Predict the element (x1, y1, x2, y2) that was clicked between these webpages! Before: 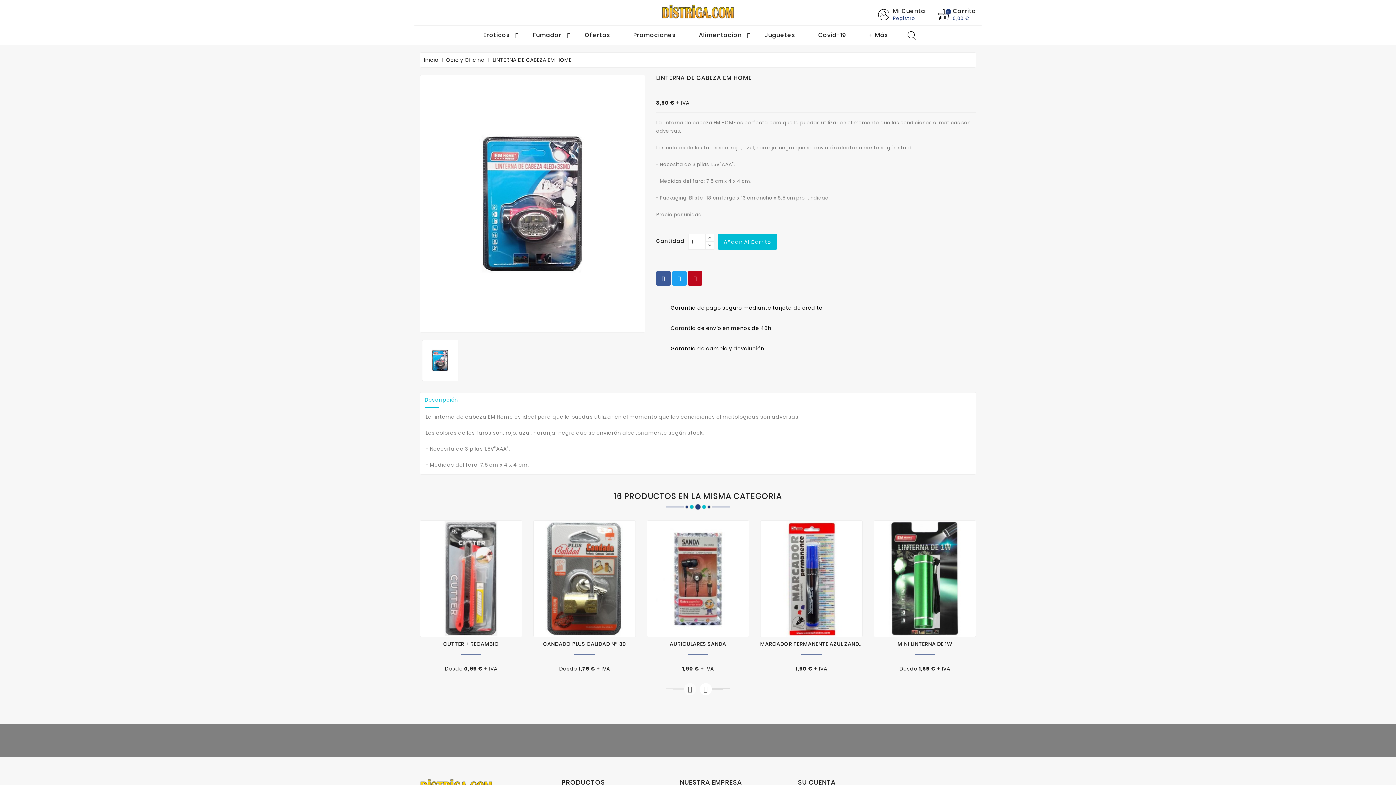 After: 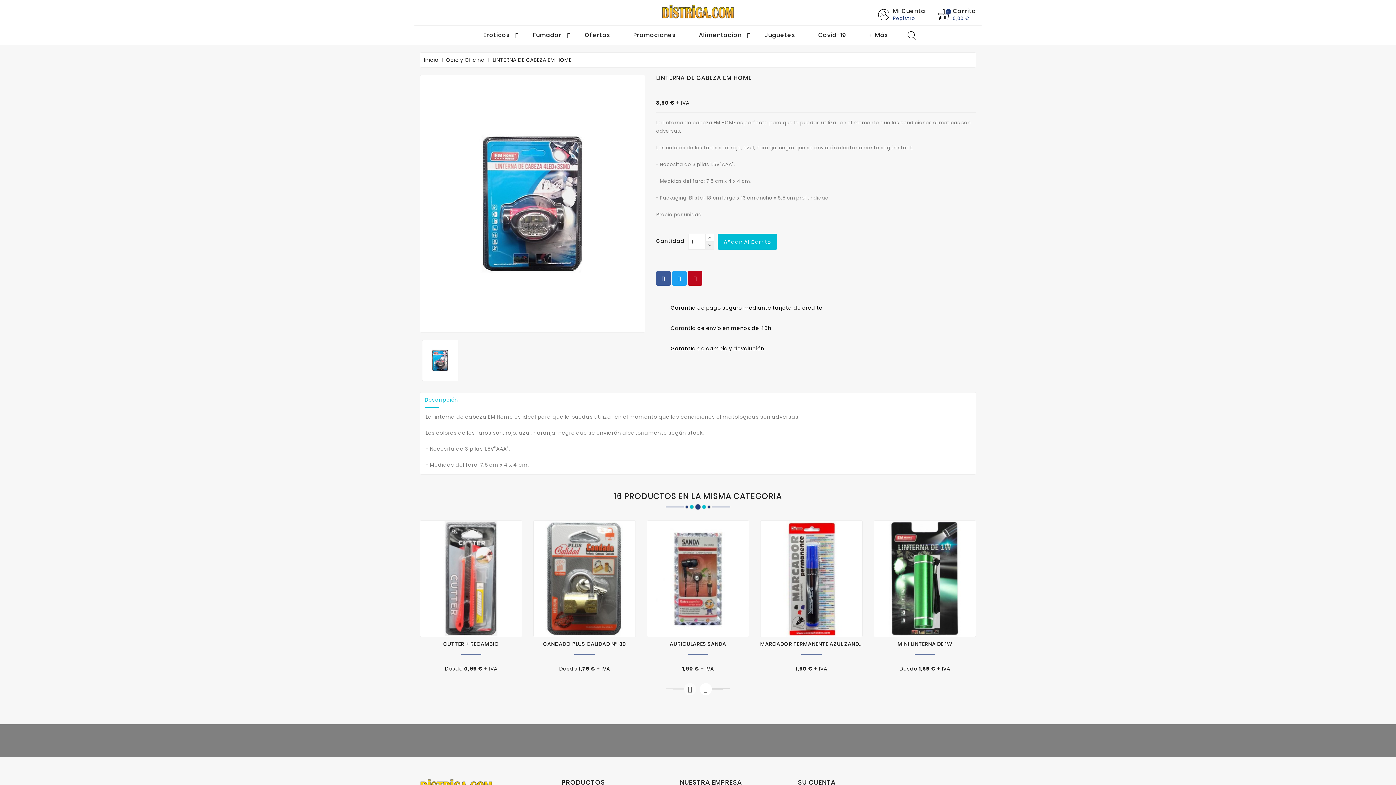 Action: bbox: (705, 241, 714, 249)